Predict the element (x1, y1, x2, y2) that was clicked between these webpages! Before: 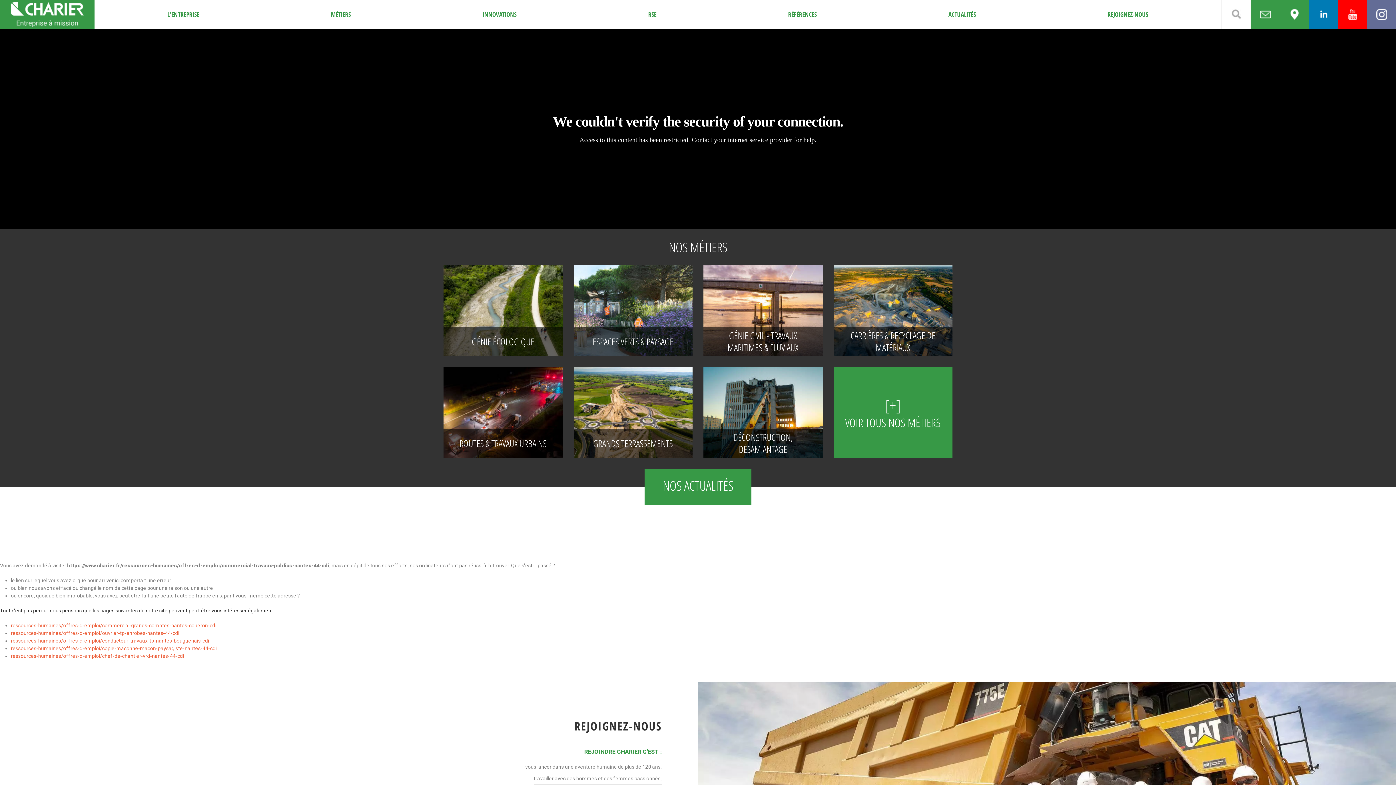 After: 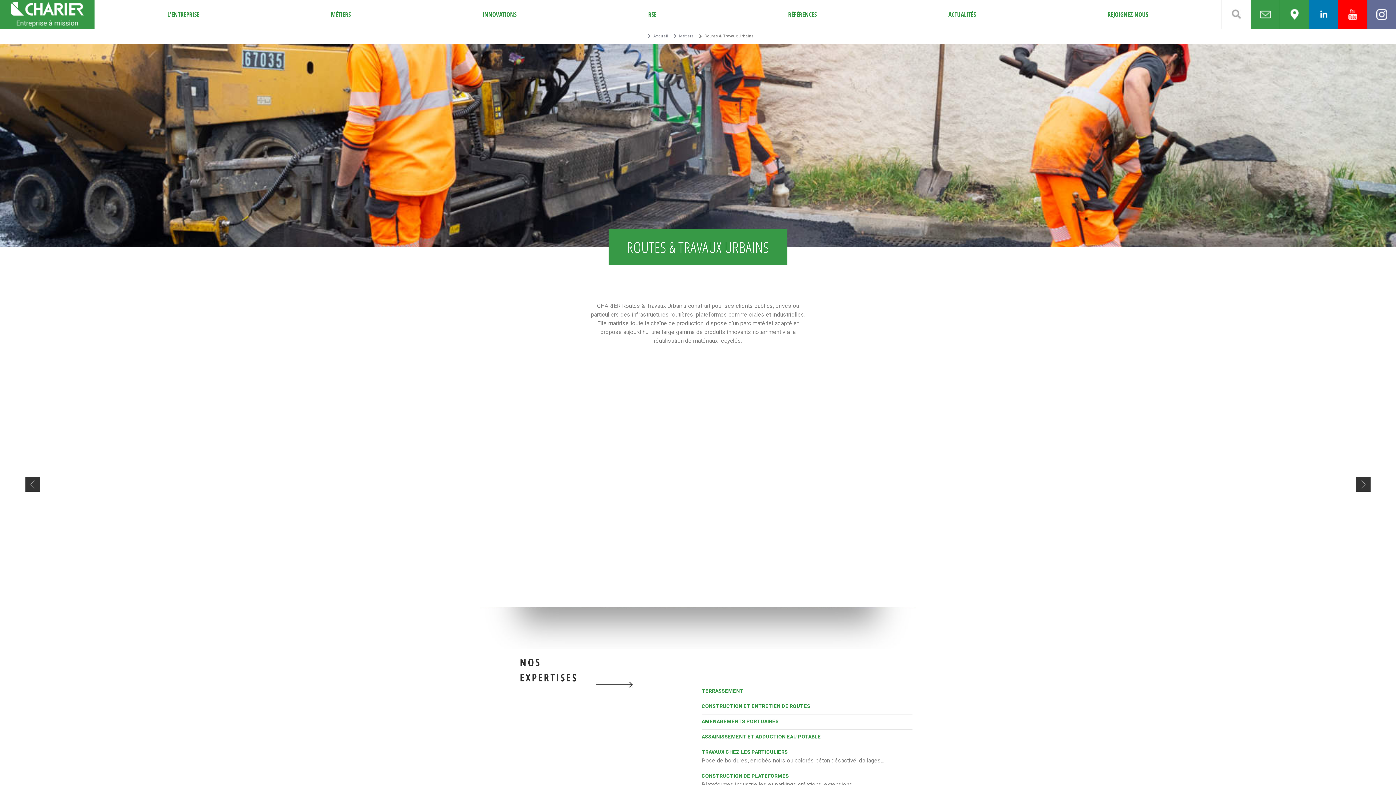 Action: bbox: (443, 367, 562, 458) label: ROUTES & TRAVAUX URBAINS